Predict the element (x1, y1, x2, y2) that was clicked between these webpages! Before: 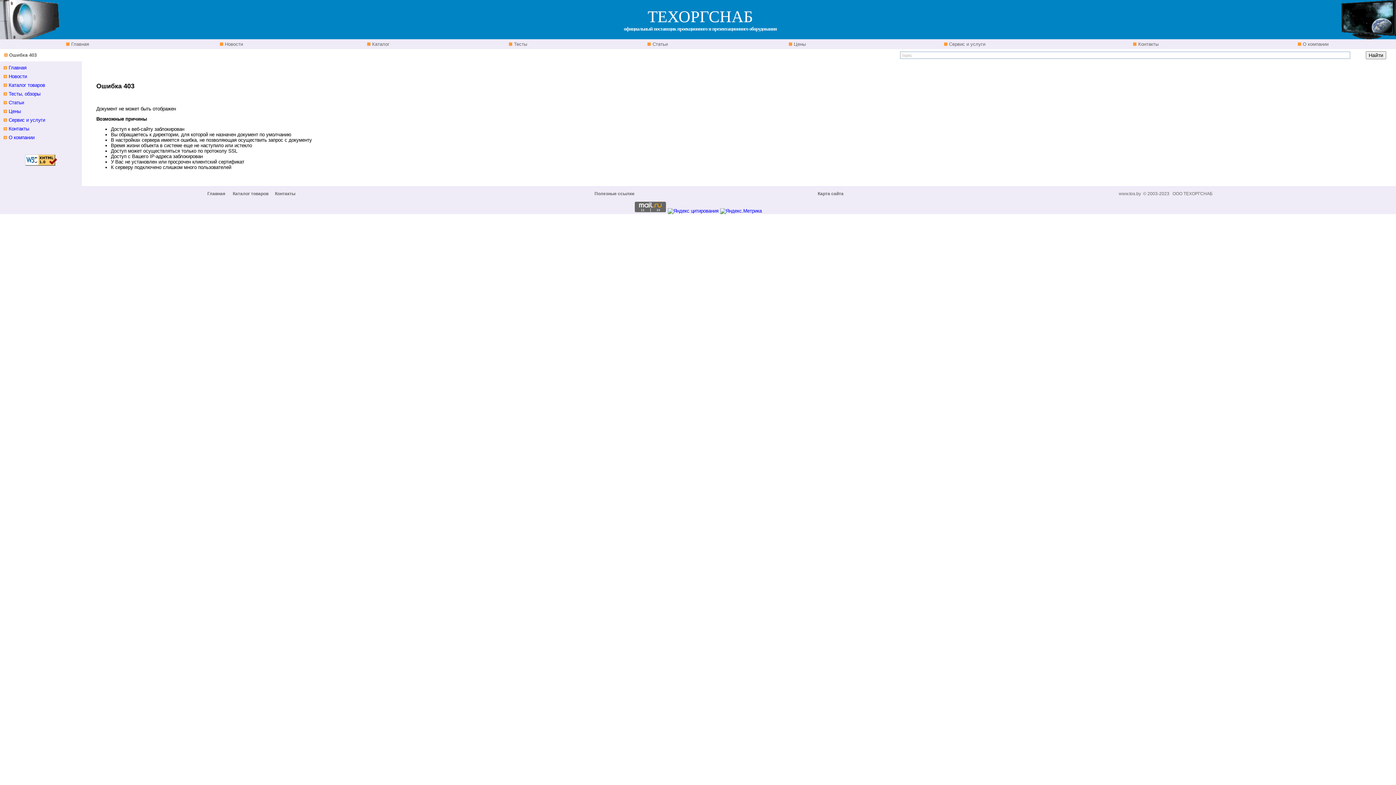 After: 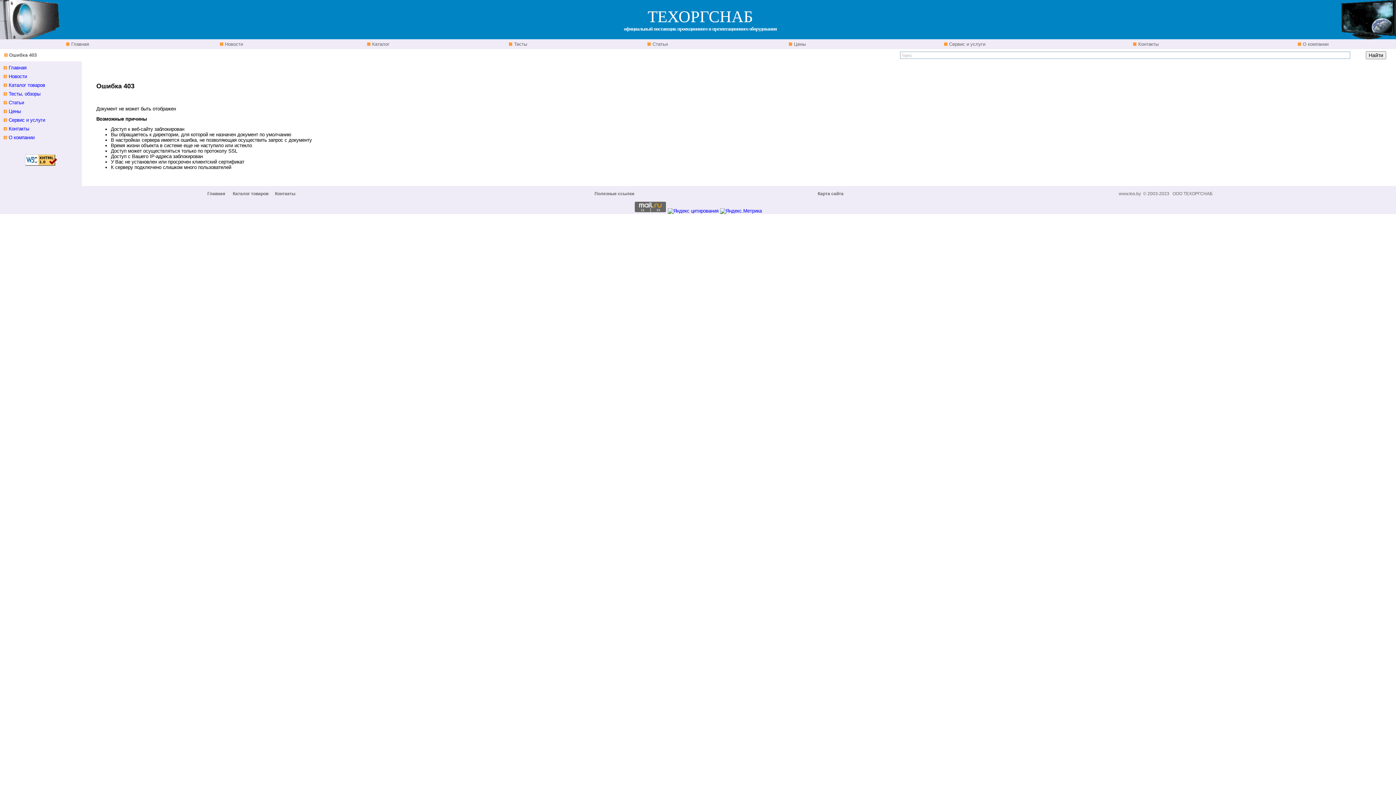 Action: label: Сервис и услуги bbox: (3, 117, 45, 122)